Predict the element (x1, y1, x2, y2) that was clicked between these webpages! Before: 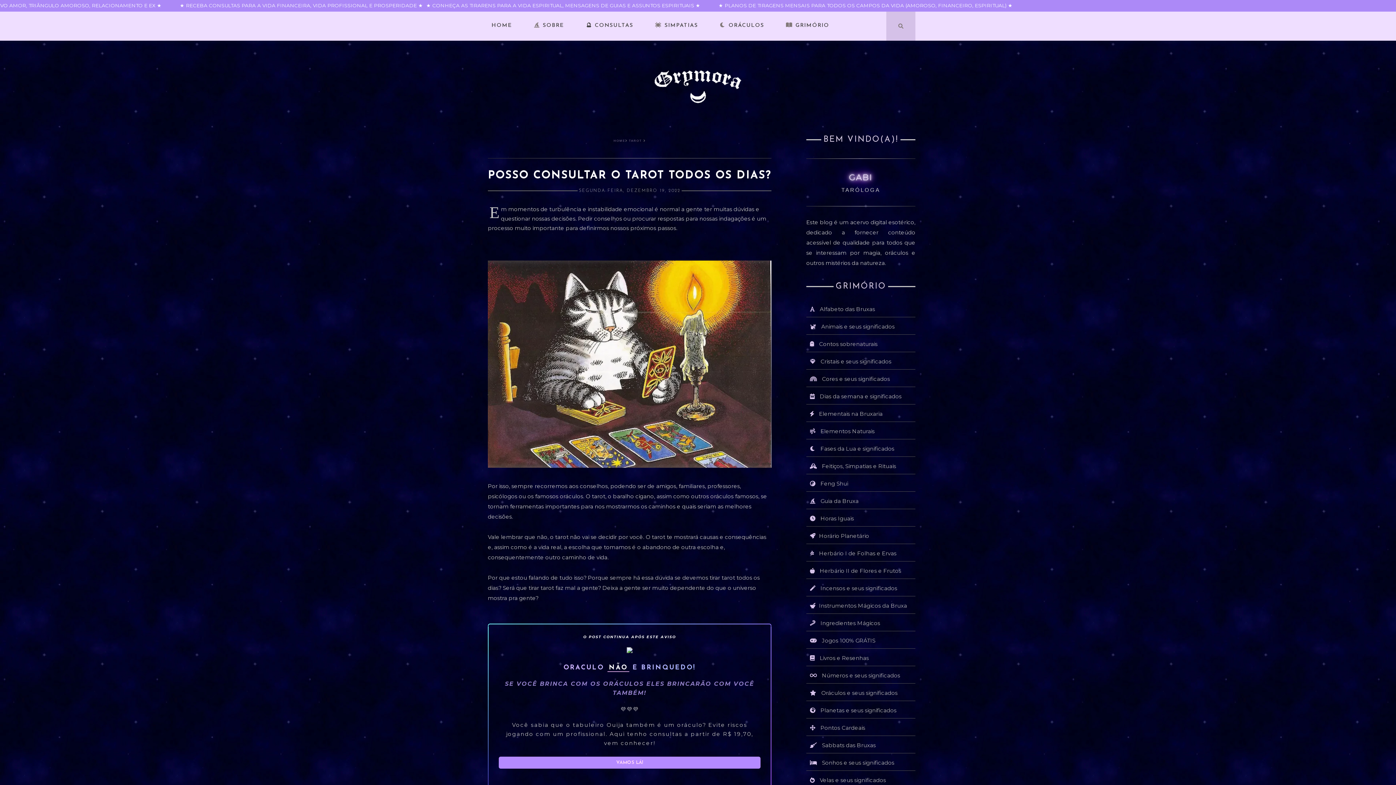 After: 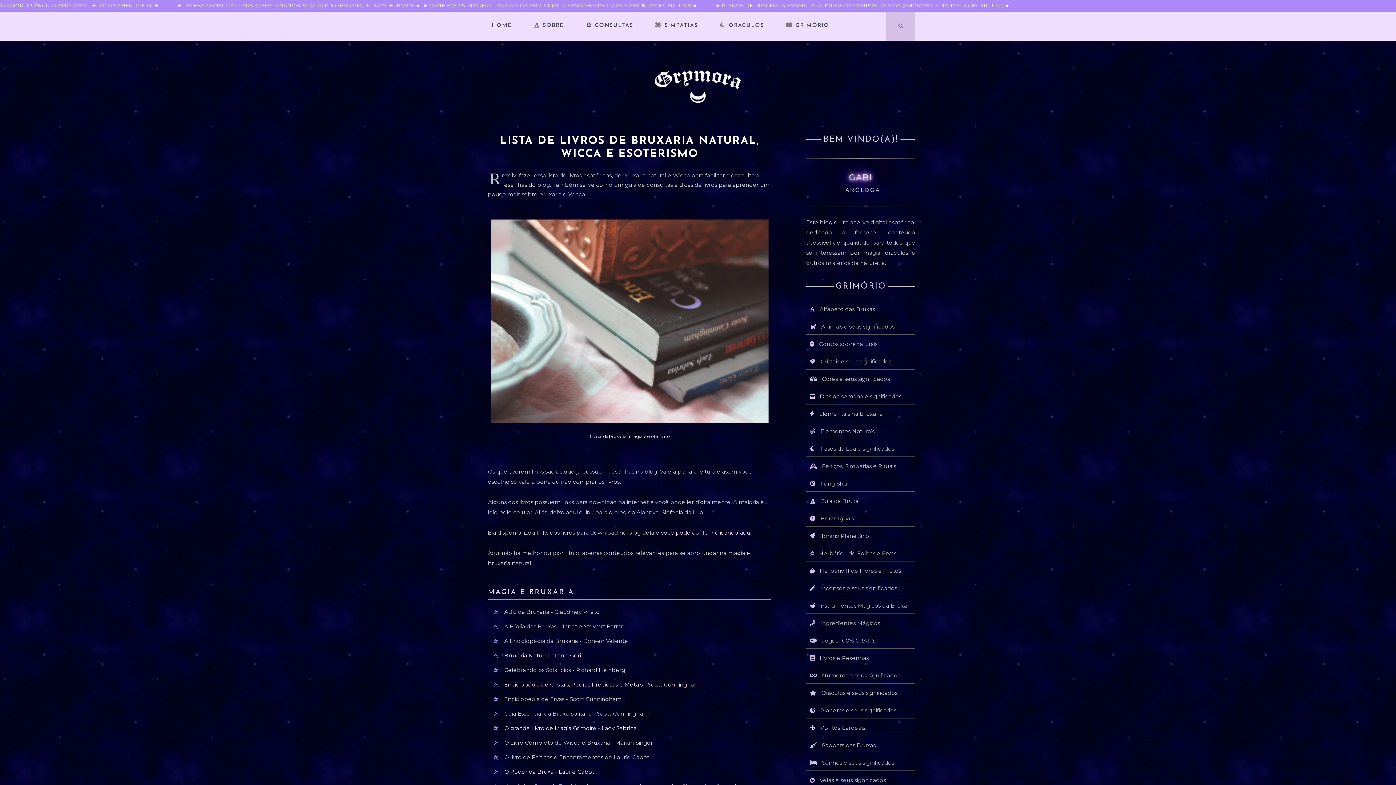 Action: bbox: (820, 654, 869, 661) label: Livros e Resenhas